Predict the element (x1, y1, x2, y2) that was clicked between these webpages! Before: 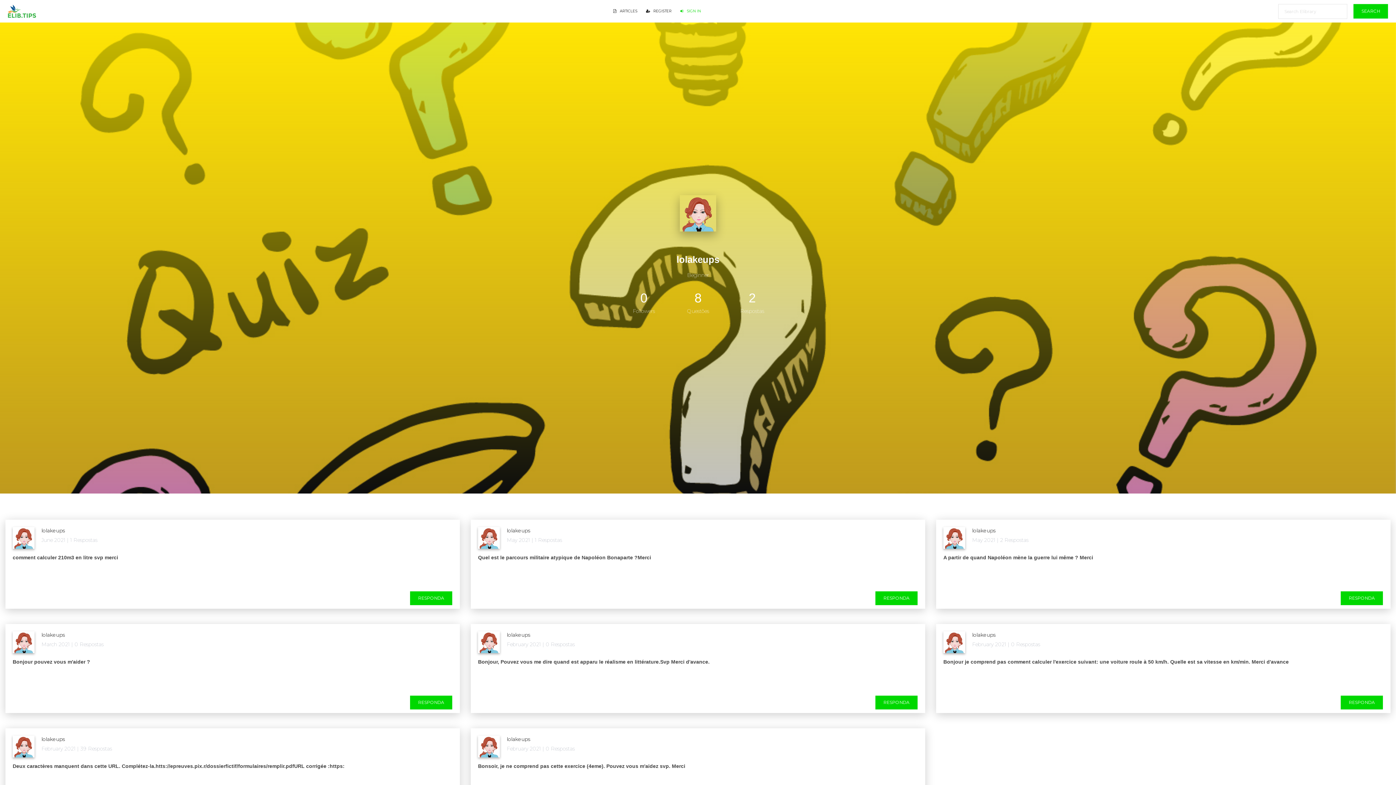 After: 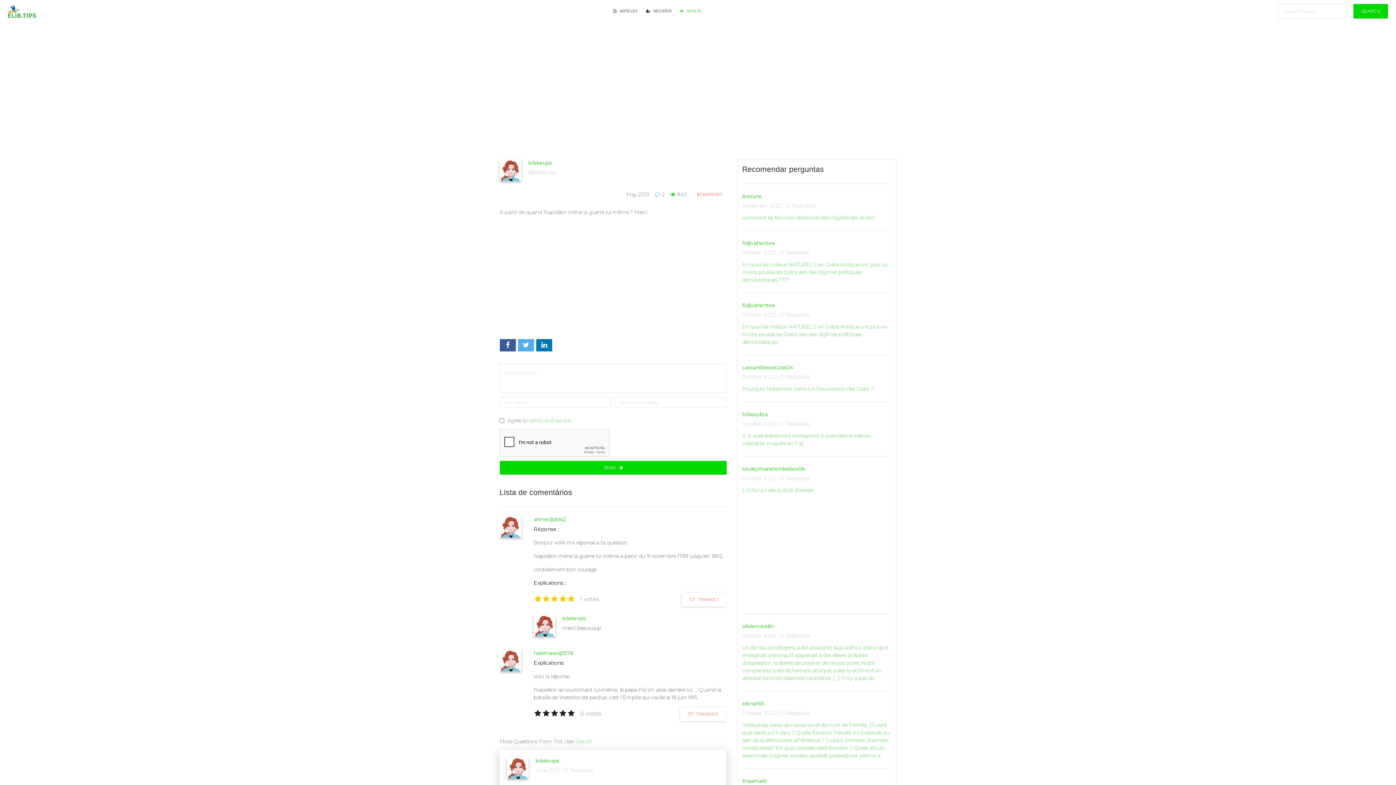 Action: bbox: (943, 554, 1383, 588) label: A partir de quand Napoléon mène la guerre lui même ? Merci​
RESPONDA